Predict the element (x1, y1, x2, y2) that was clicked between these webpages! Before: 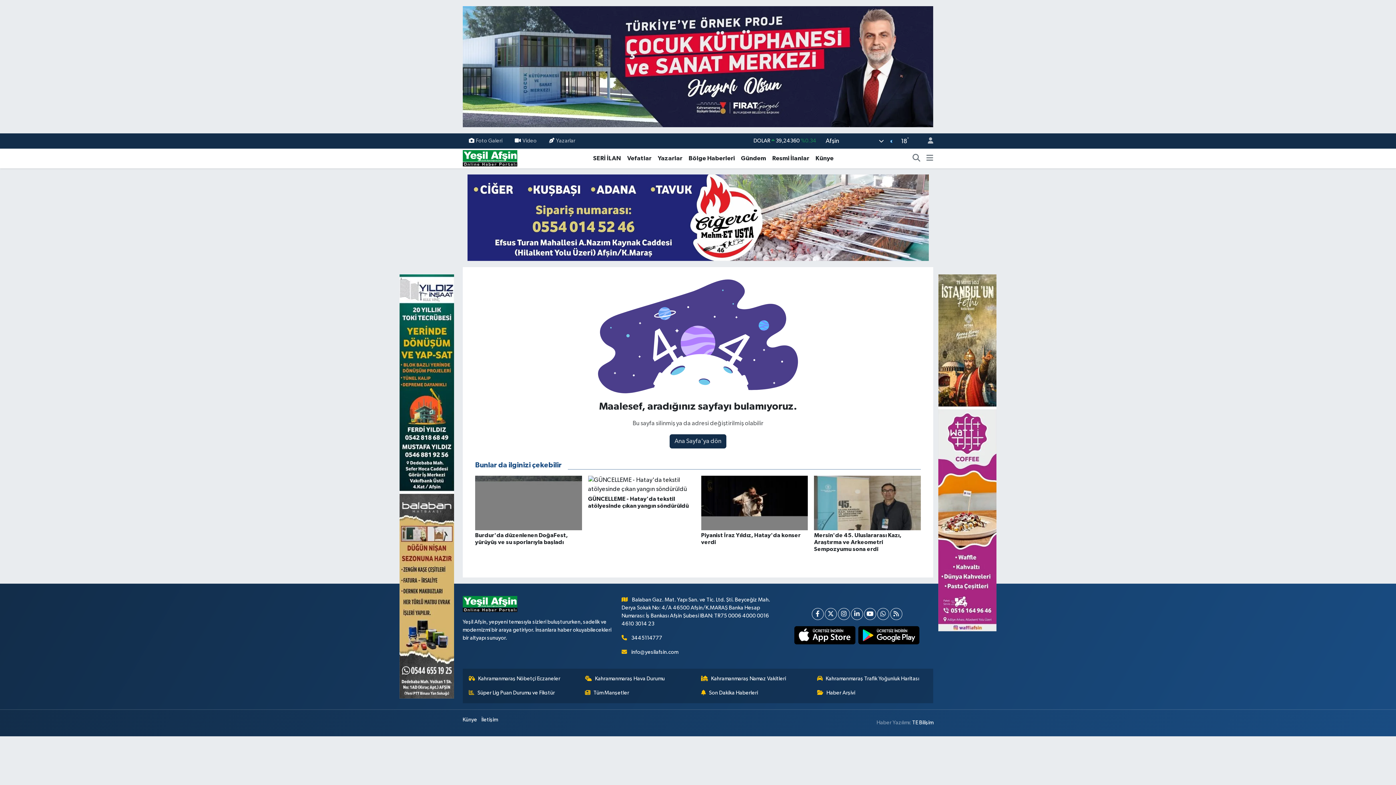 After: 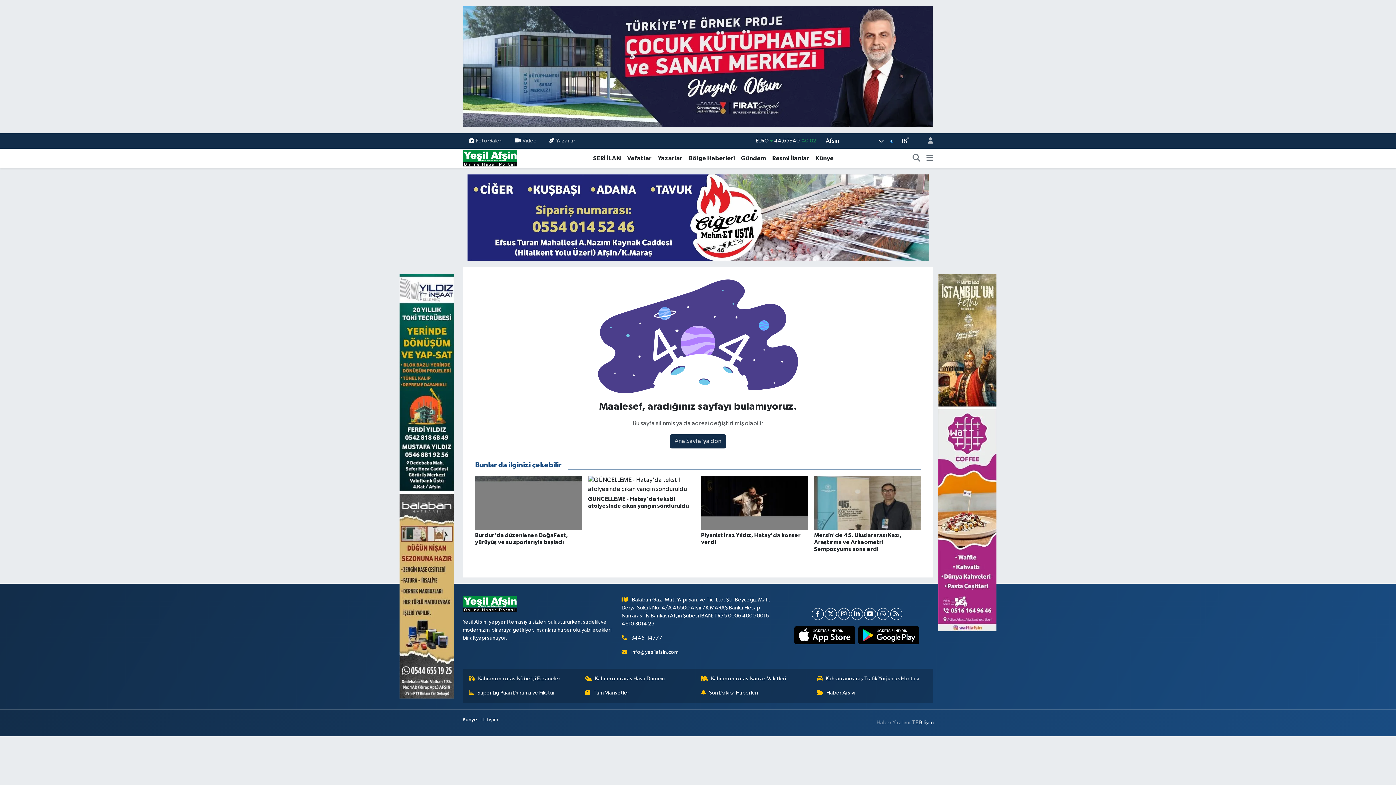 Action: bbox: (467, 214, 928, 220)